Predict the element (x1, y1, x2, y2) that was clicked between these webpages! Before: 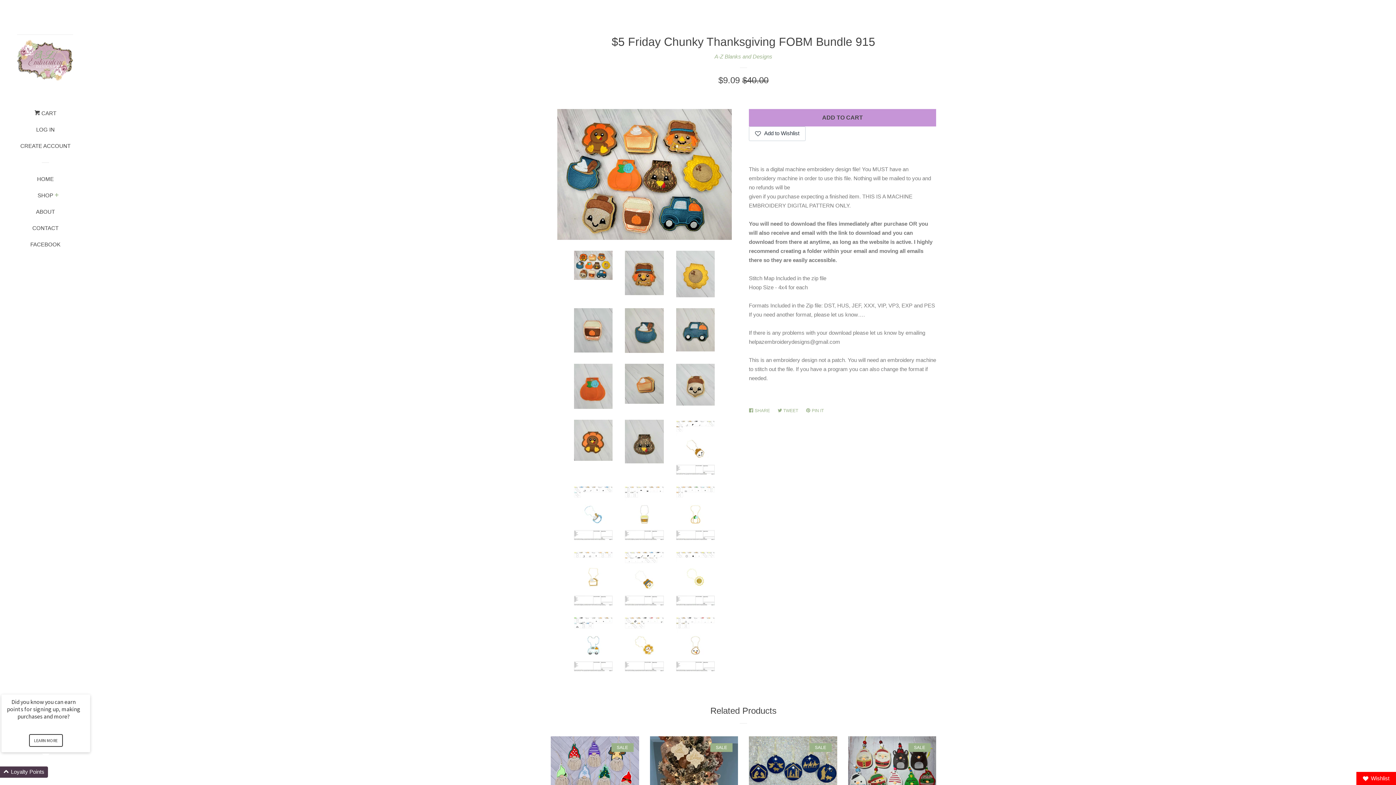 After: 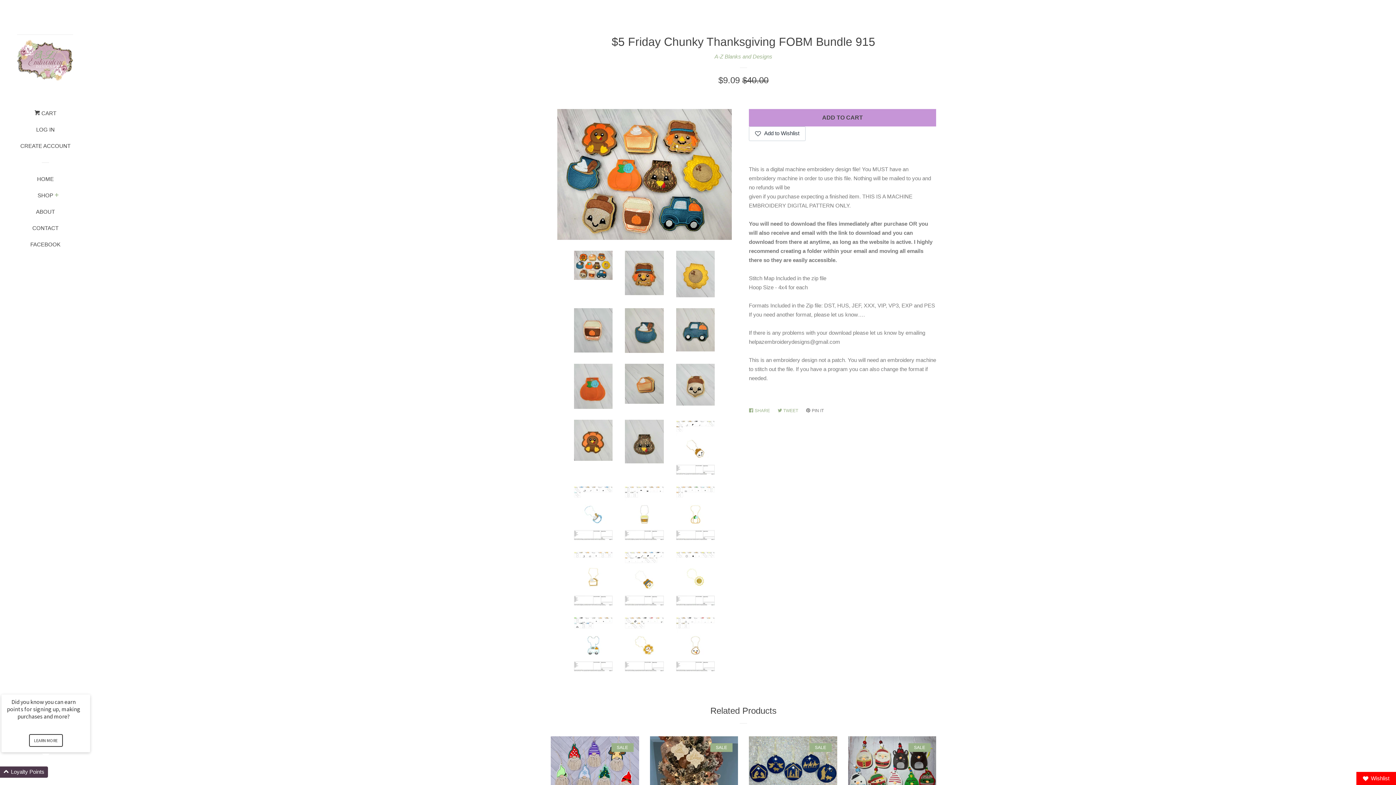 Action: label:  PIN IT
PIN ON PINTEREST bbox: (806, 404, 827, 417)